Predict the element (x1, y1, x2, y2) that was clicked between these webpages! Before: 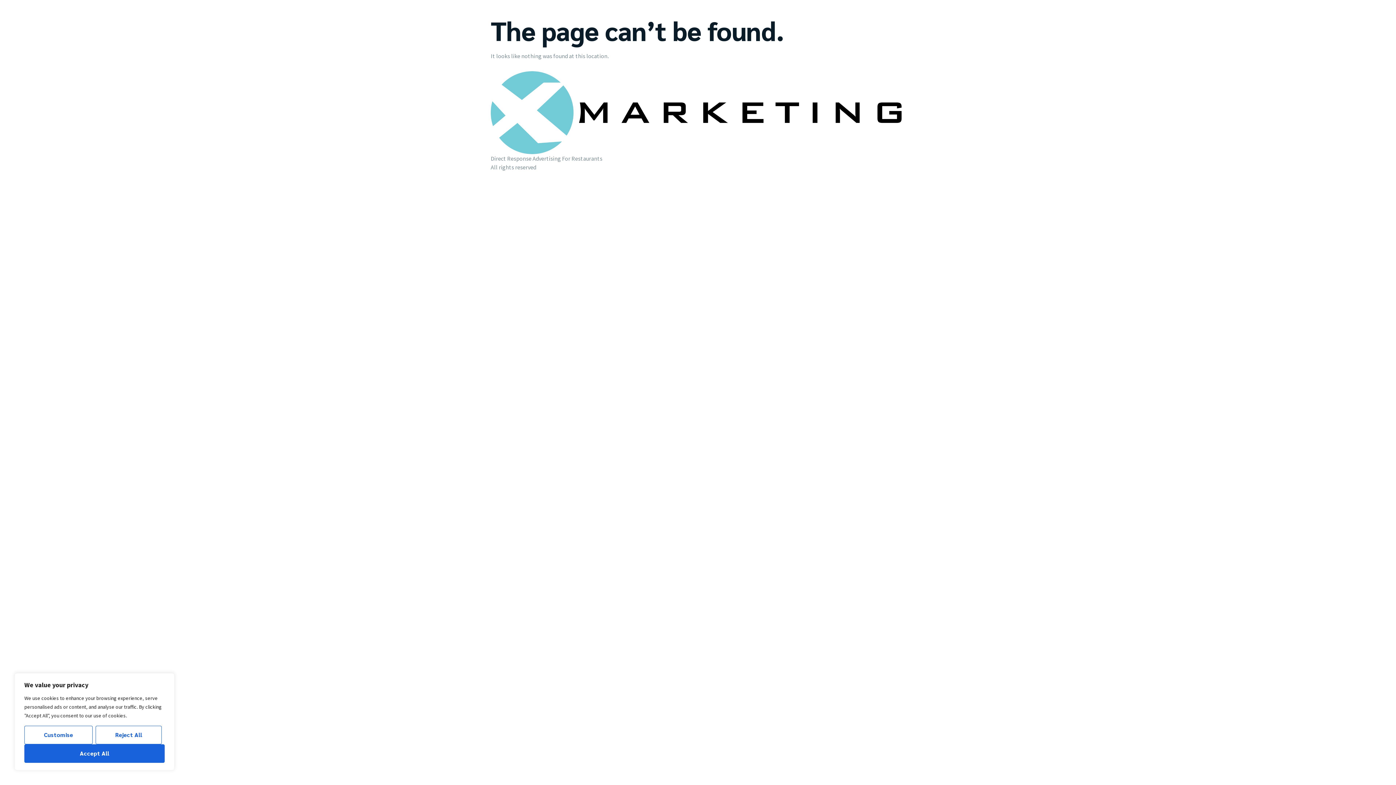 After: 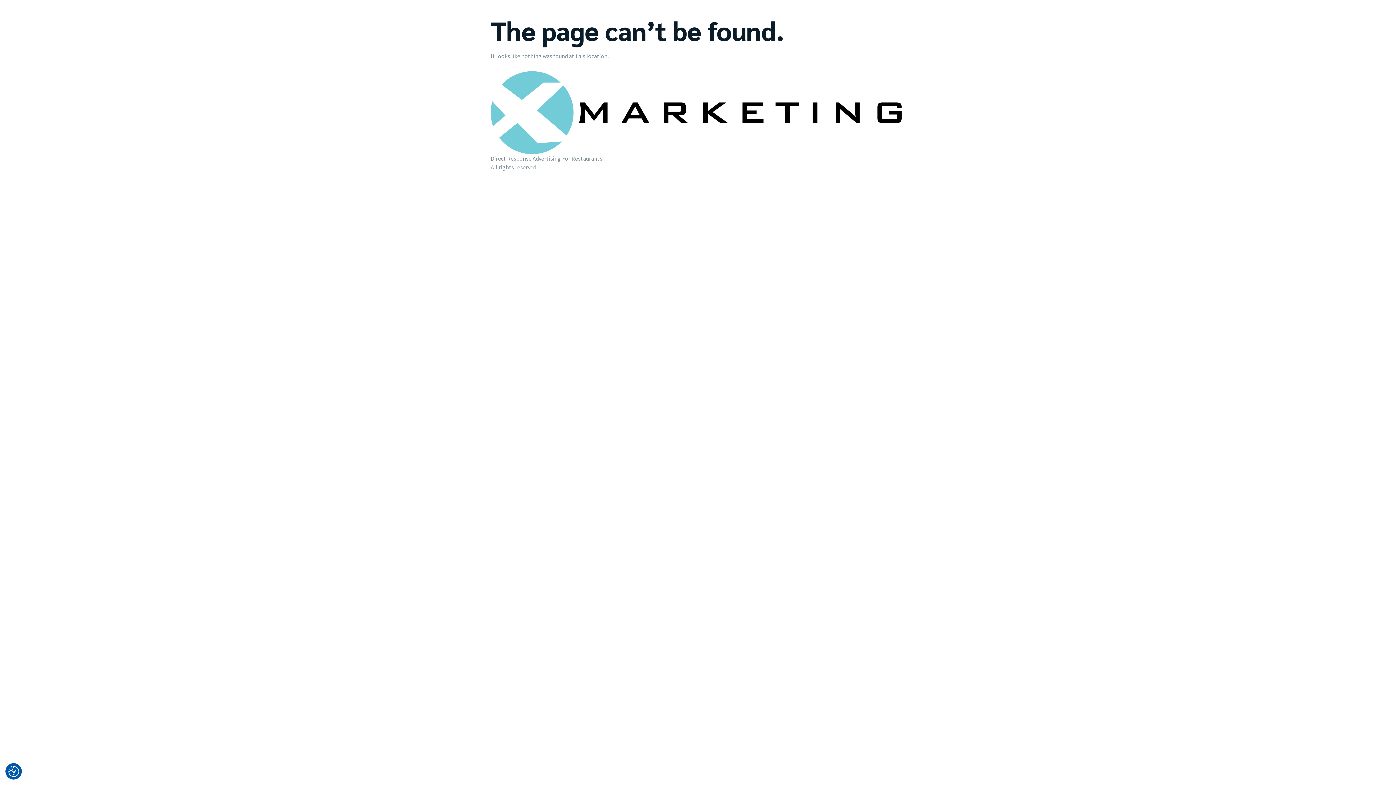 Action: bbox: (95, 726, 161, 744) label: Reject All